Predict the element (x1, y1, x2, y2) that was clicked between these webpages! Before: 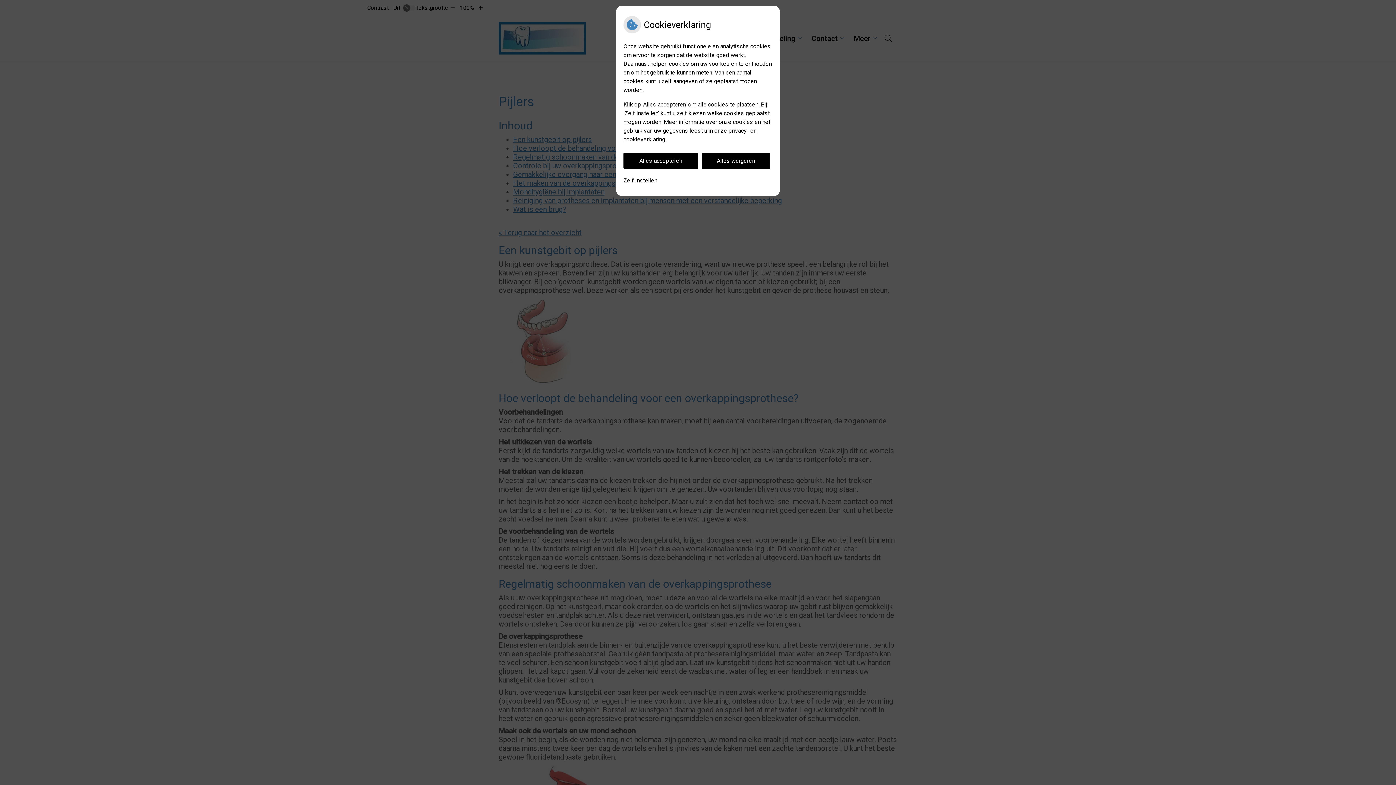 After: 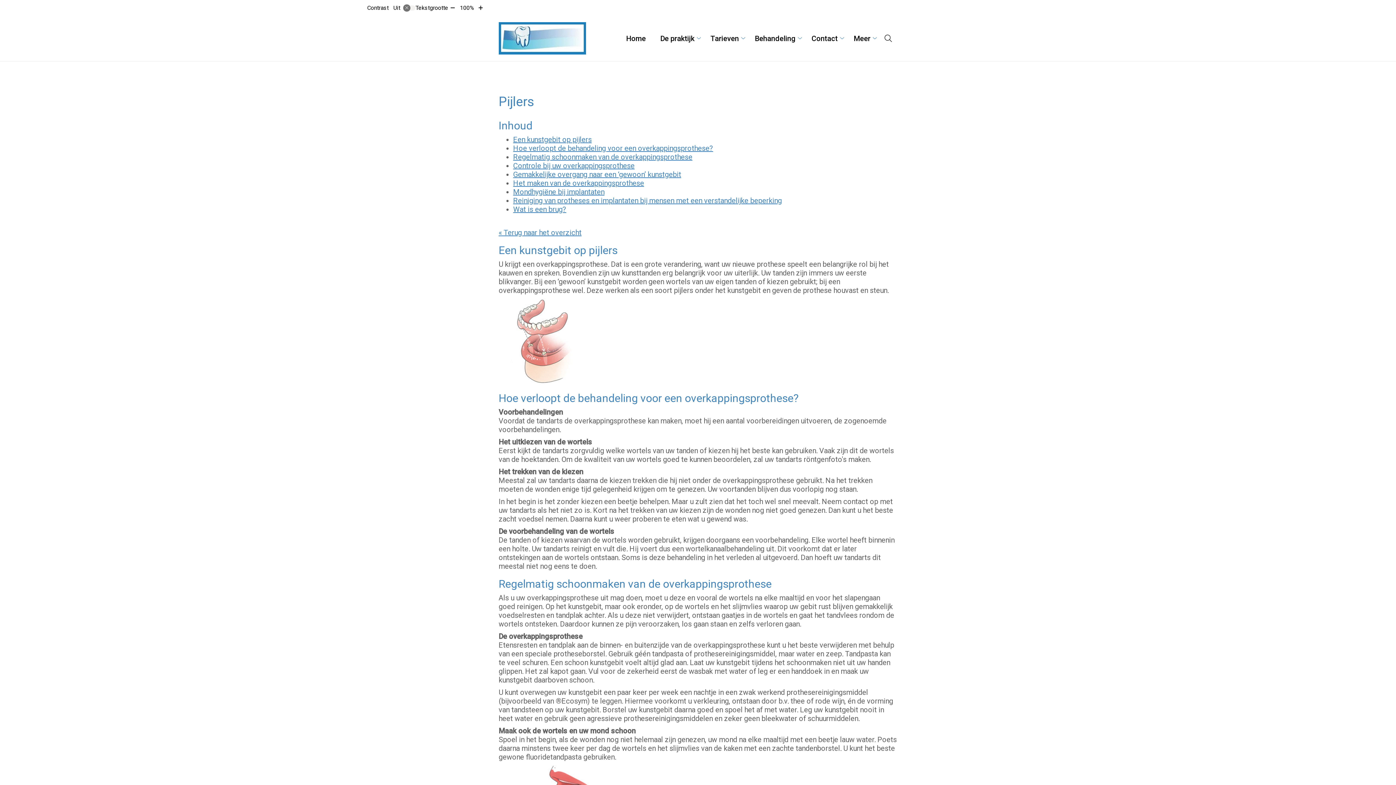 Action: label: Alles weigeren bbox: (701, 152, 770, 169)